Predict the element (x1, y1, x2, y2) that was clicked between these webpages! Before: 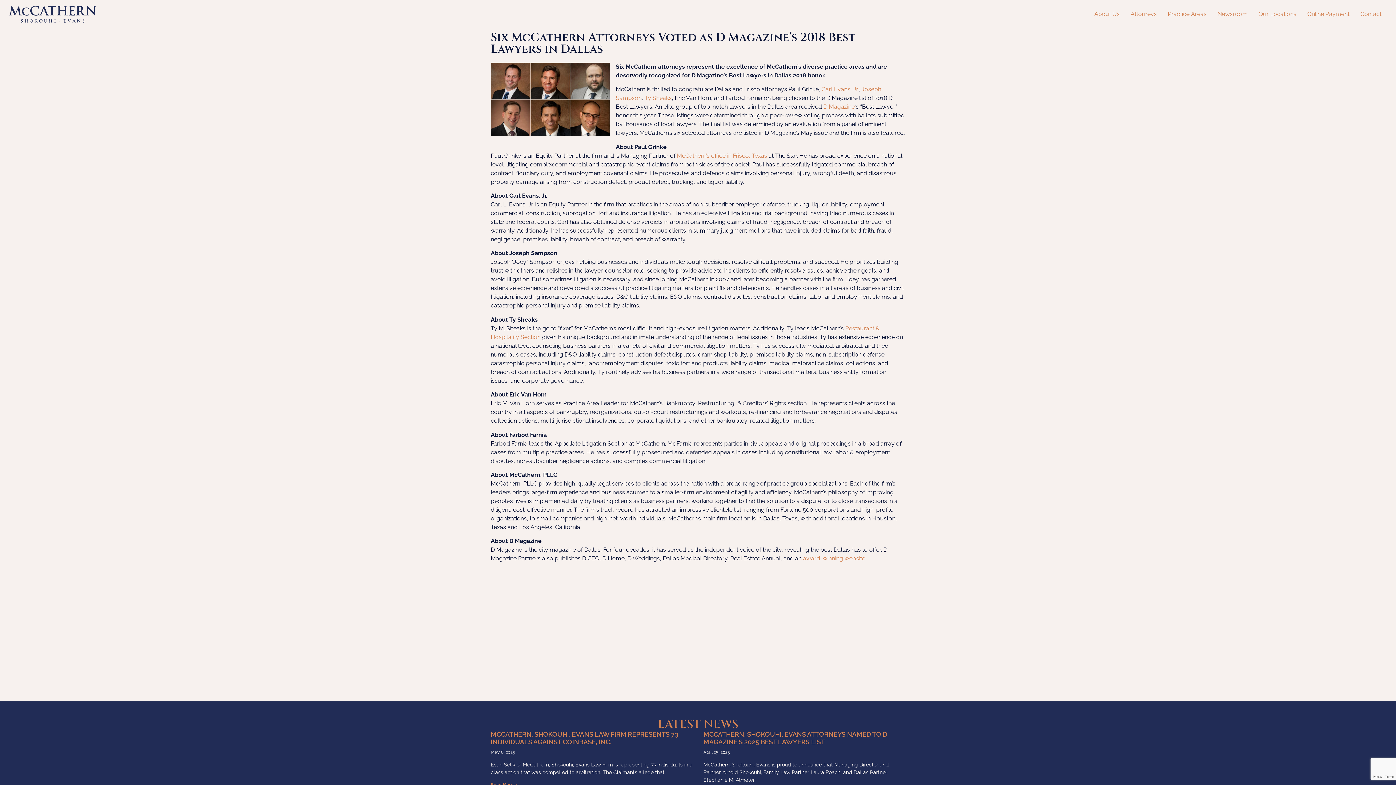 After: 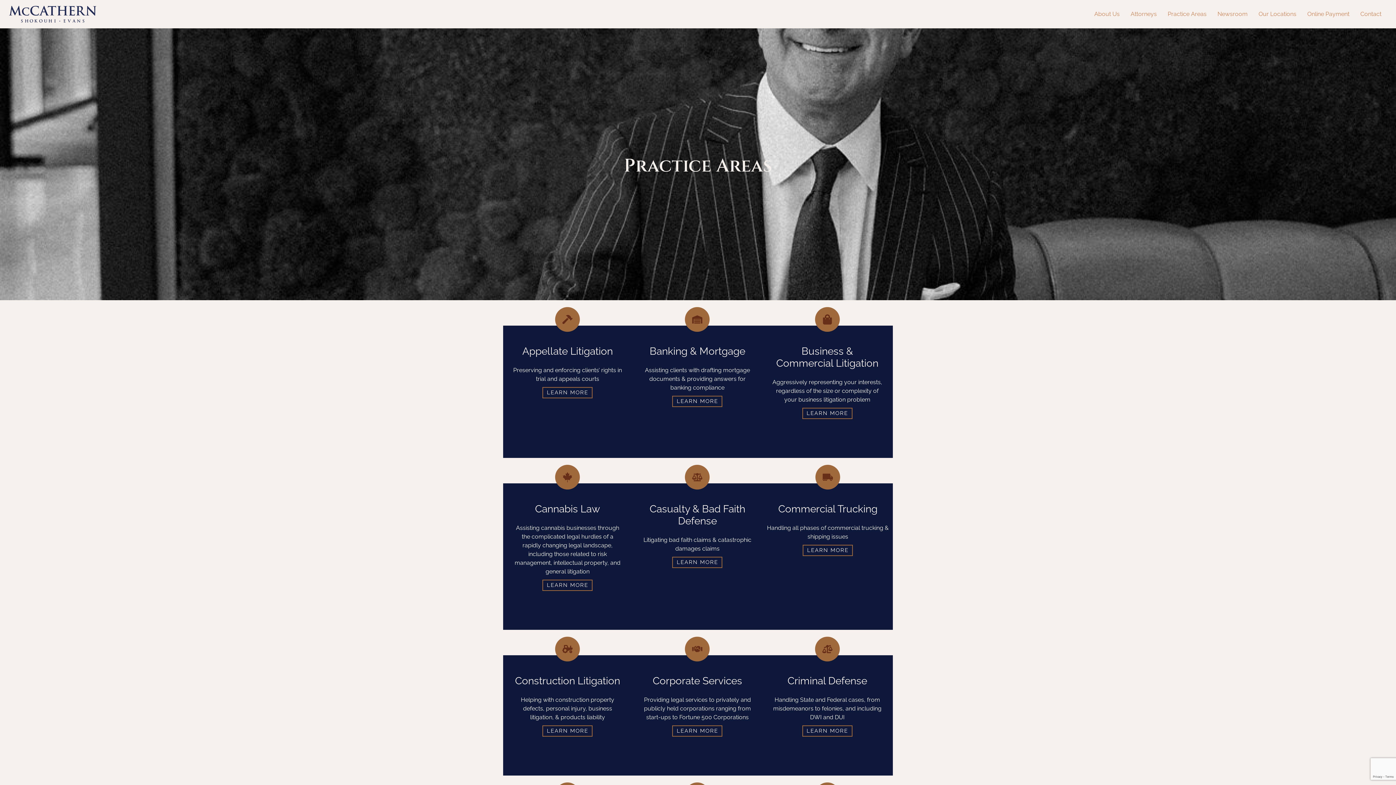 Action: bbox: (1162, 6, 1212, 21) label: Practice Areas